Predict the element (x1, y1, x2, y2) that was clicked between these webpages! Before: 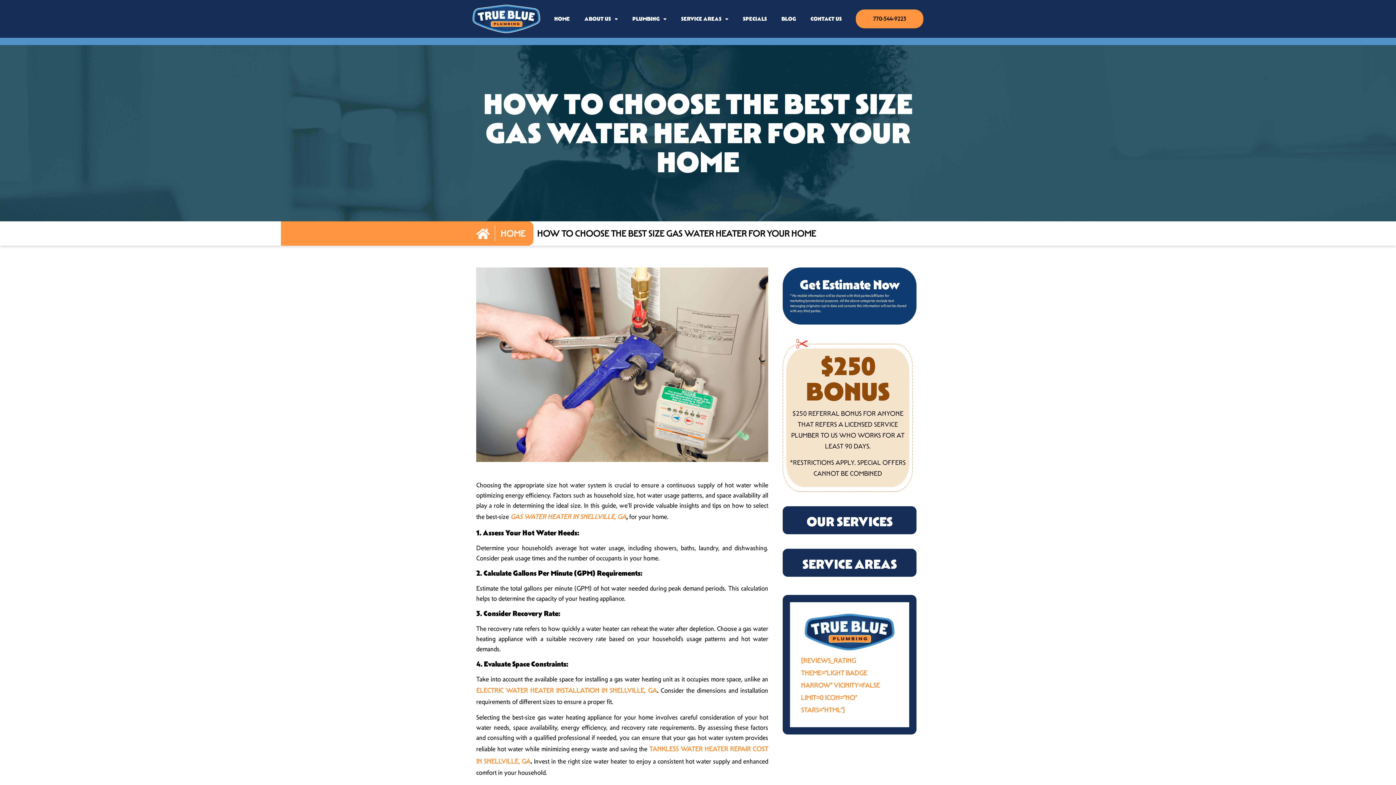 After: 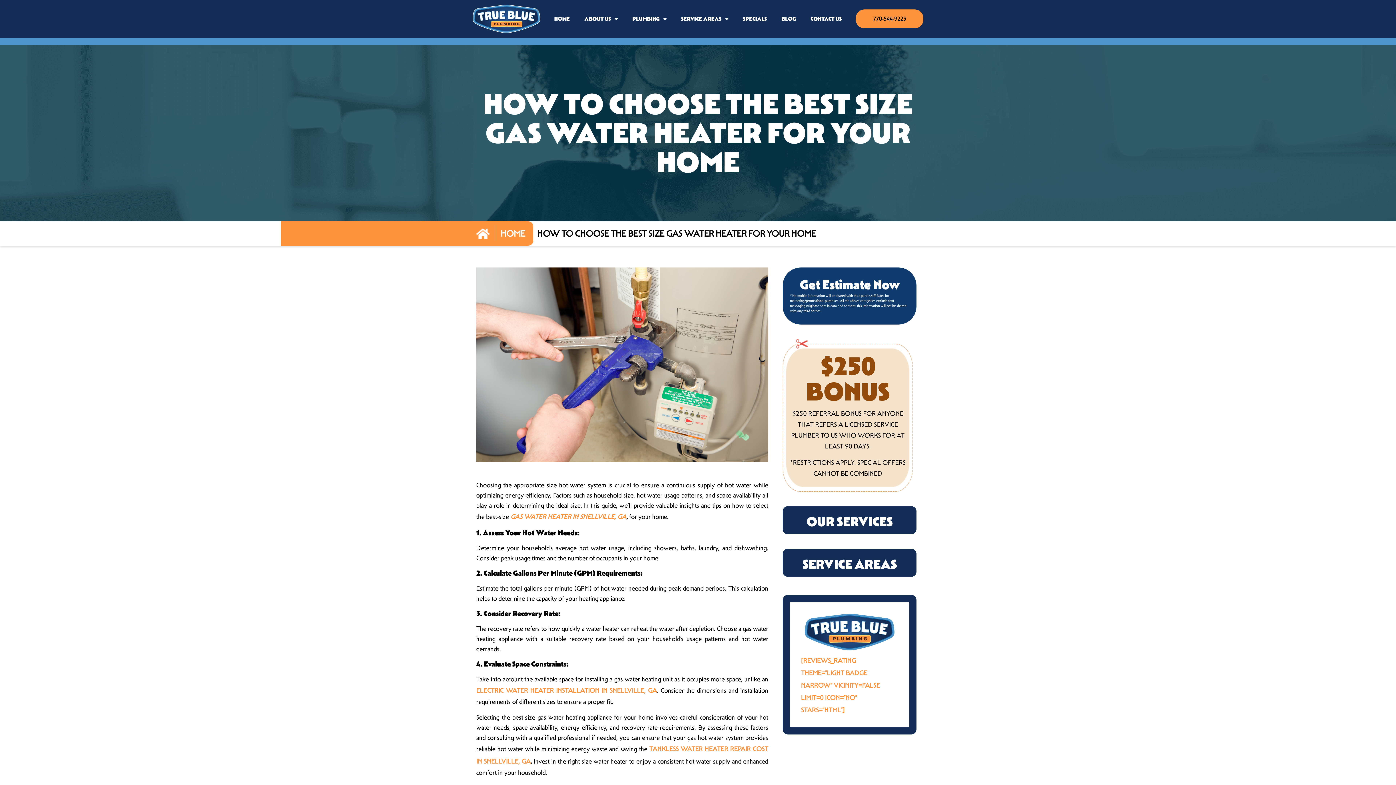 Action: bbox: (801, 656, 880, 714) label: [REVIEWS_RATING THEME=”LIGHT BADGE NARROW” VICINITY=FALSE LIMIT=0 ICON=”NO” STARS=”HTML”]